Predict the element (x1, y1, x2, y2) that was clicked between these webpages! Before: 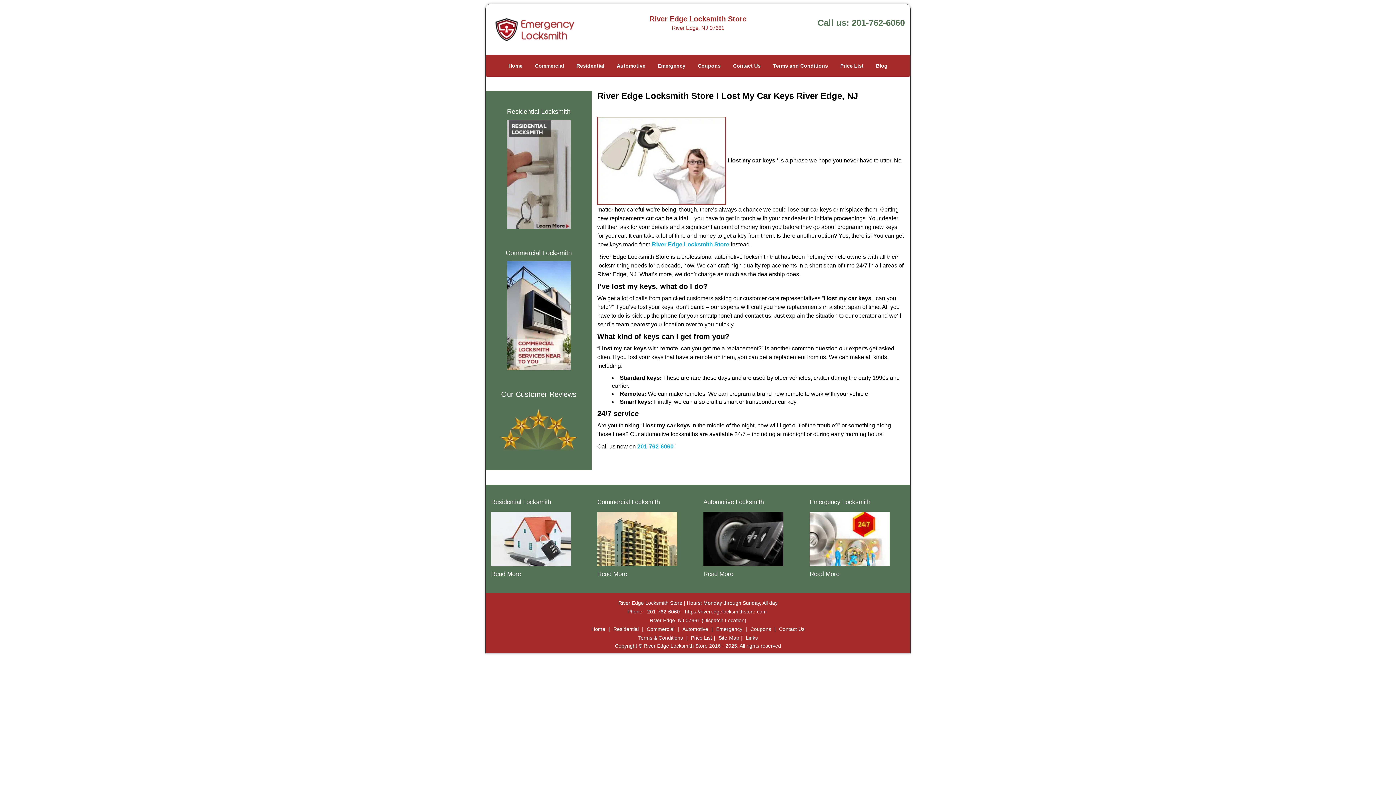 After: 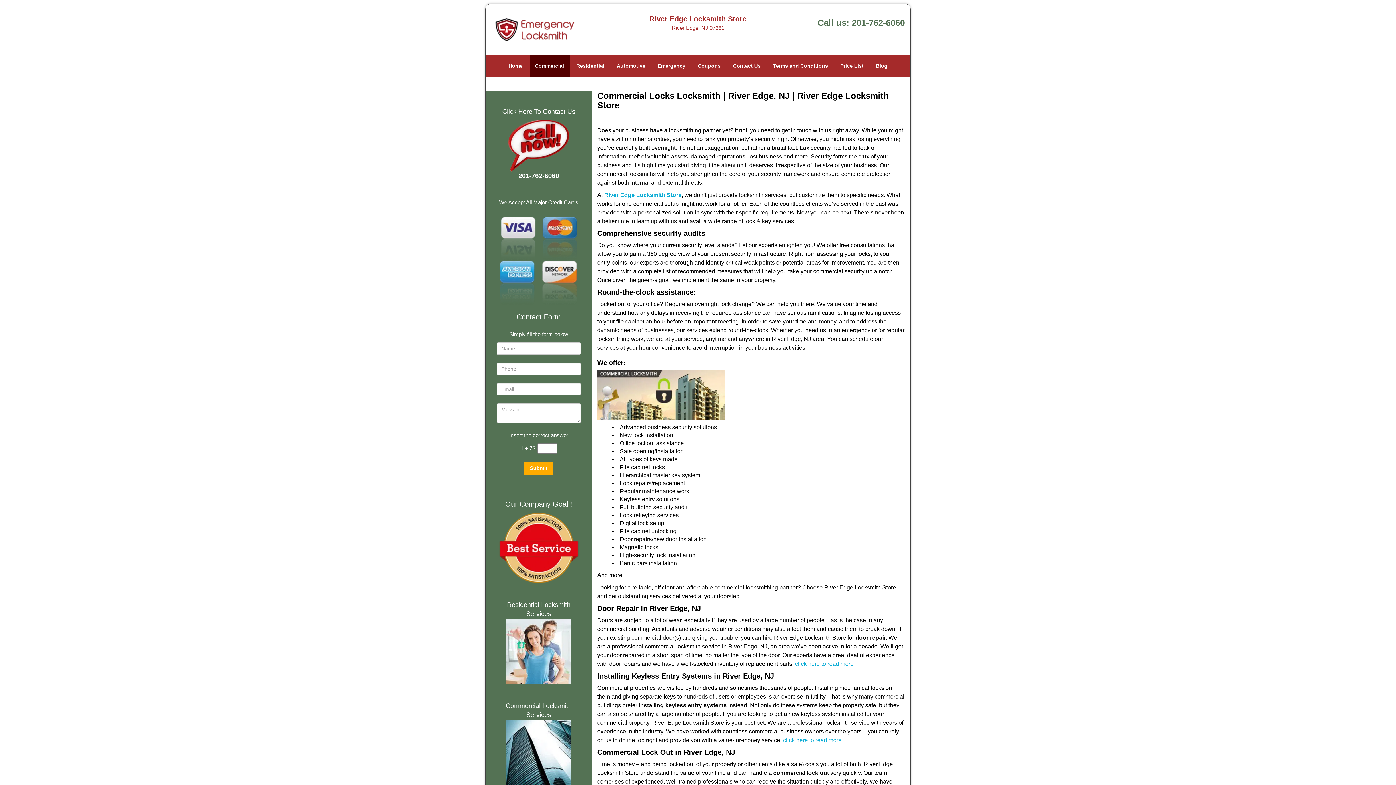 Action: label: Commercial bbox: (529, 45, 569, 67)